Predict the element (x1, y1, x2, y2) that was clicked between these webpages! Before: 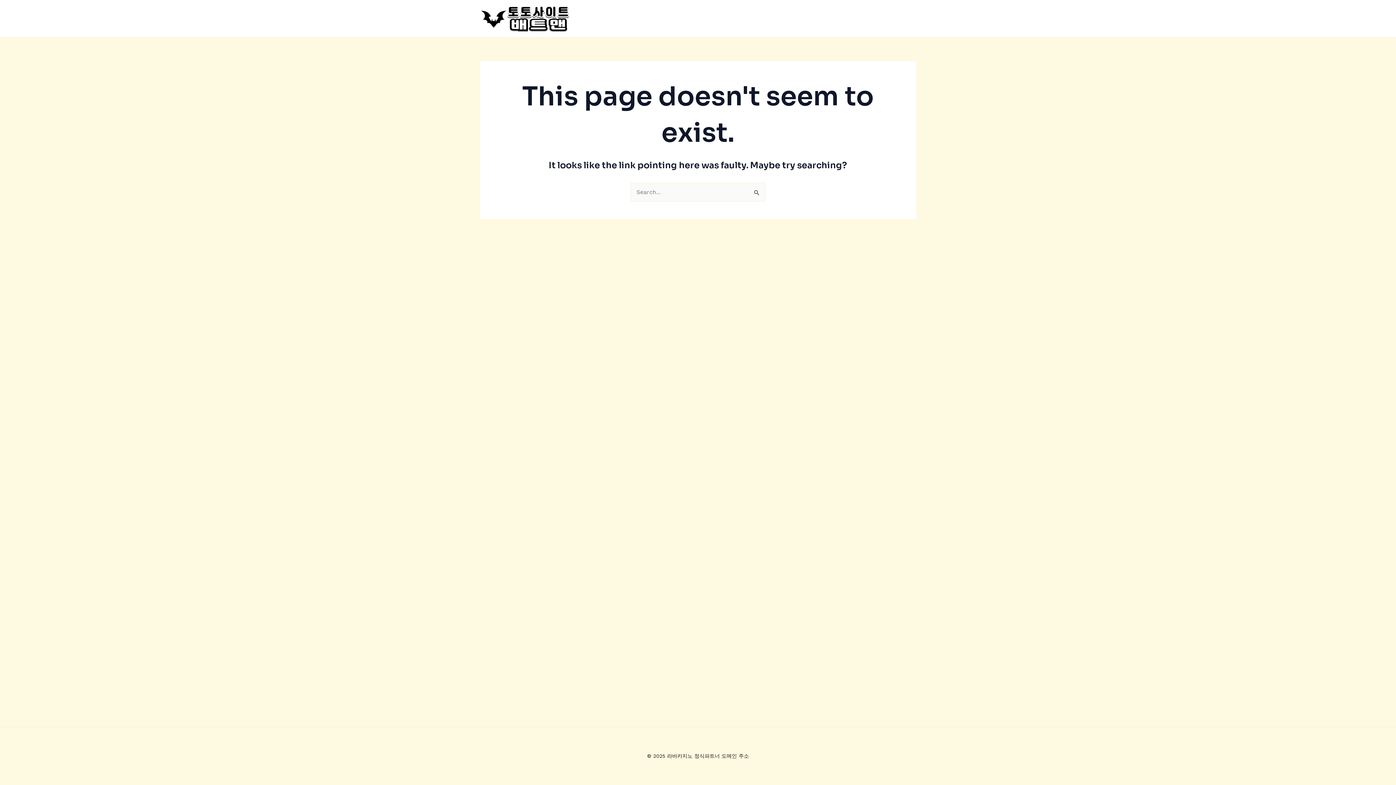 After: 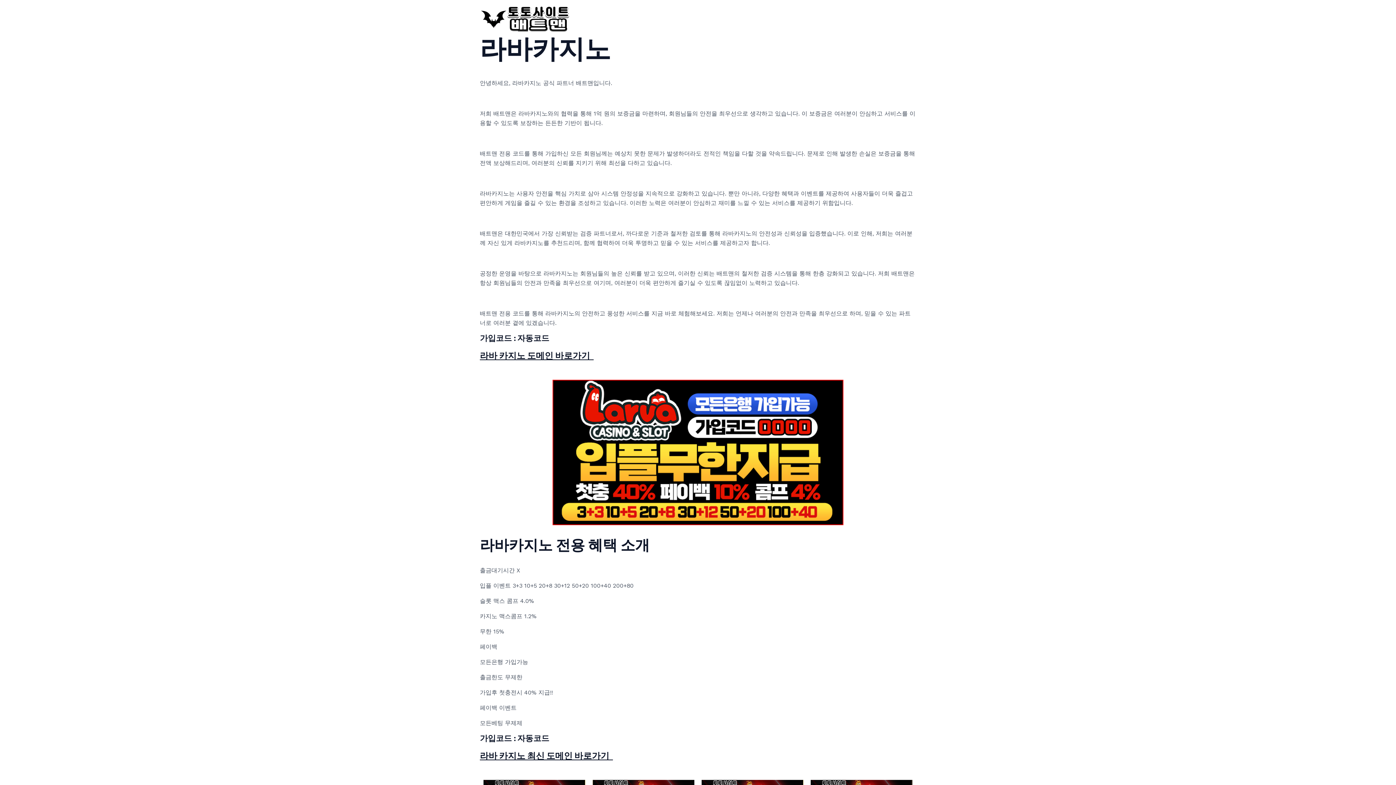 Action: bbox: (480, 14, 570, 21)